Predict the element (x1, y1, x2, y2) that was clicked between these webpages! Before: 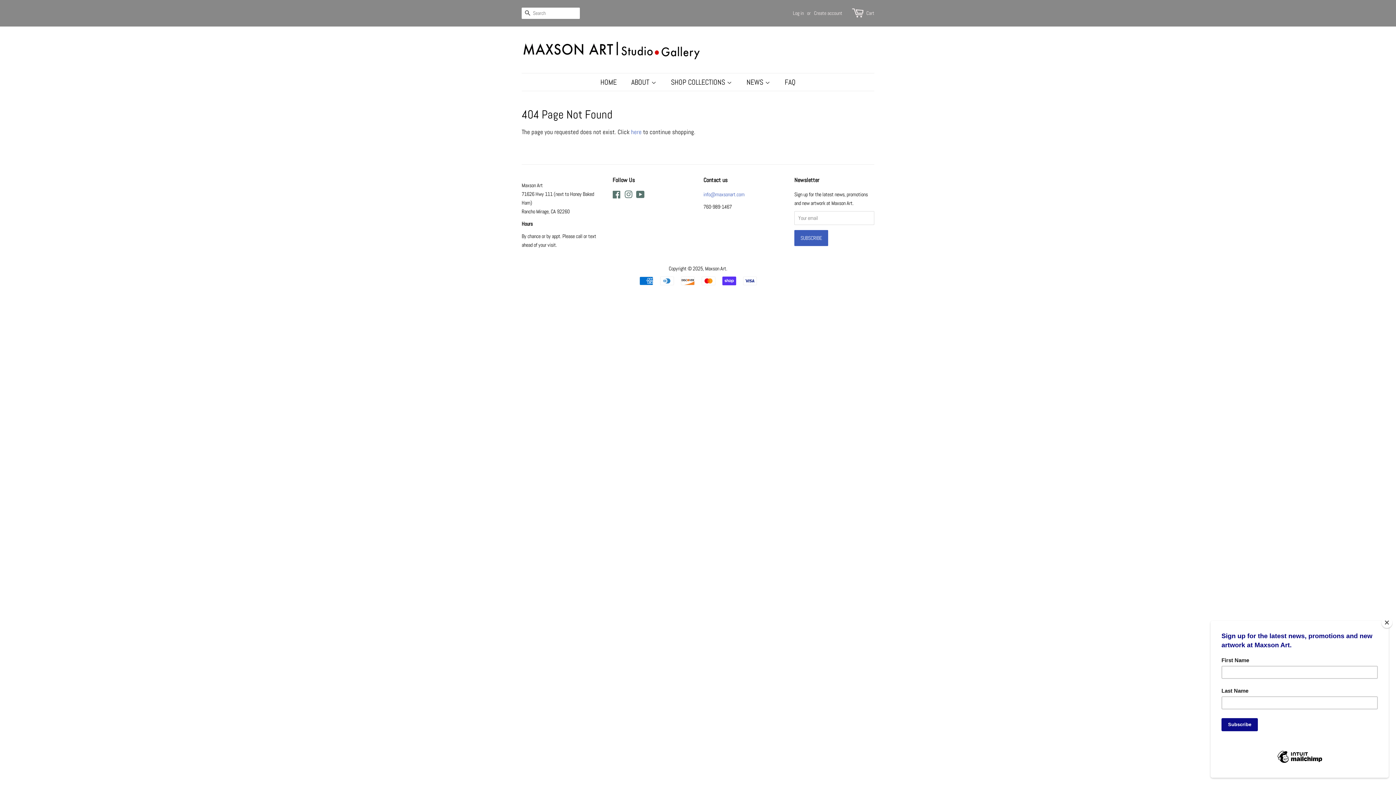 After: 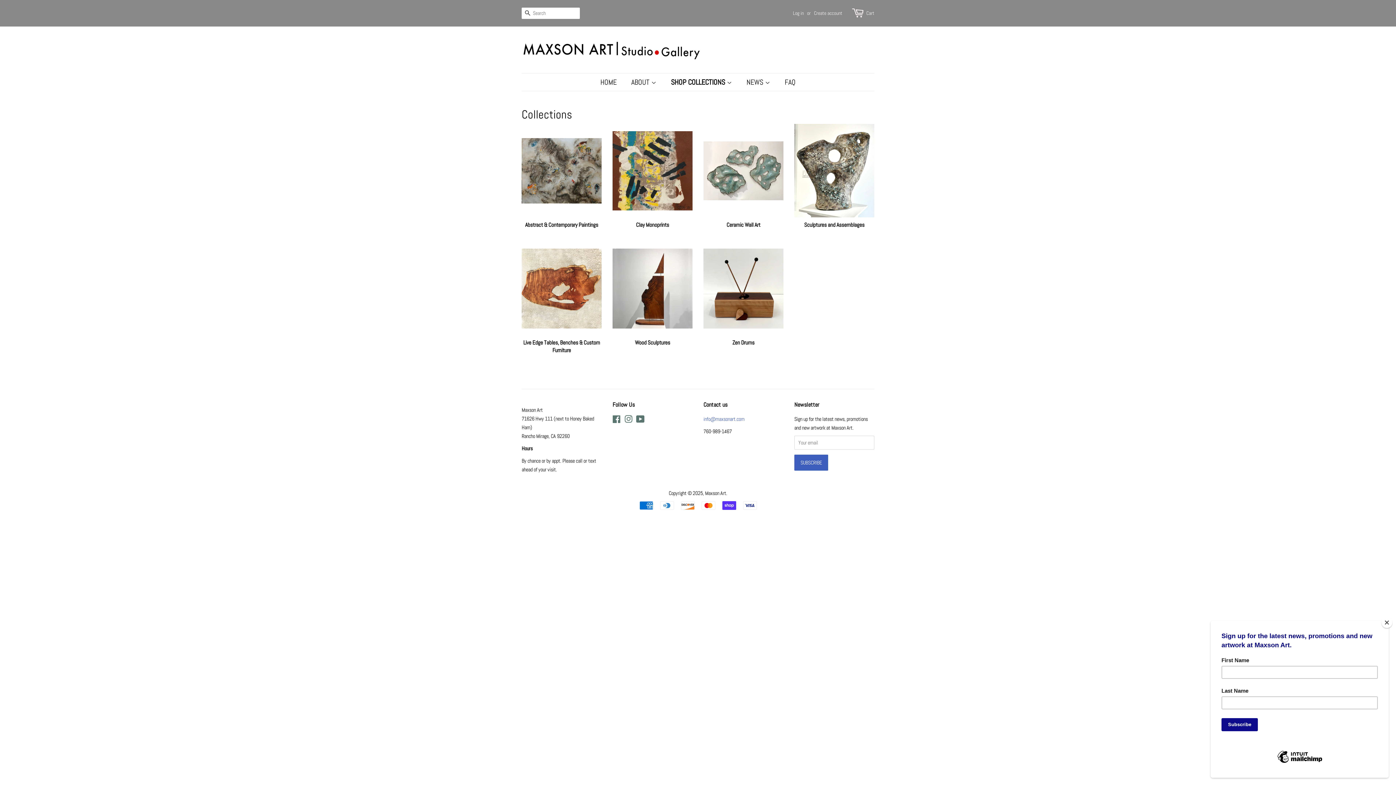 Action: bbox: (665, 73, 739, 90) label: SHOP COLLECTIONS 